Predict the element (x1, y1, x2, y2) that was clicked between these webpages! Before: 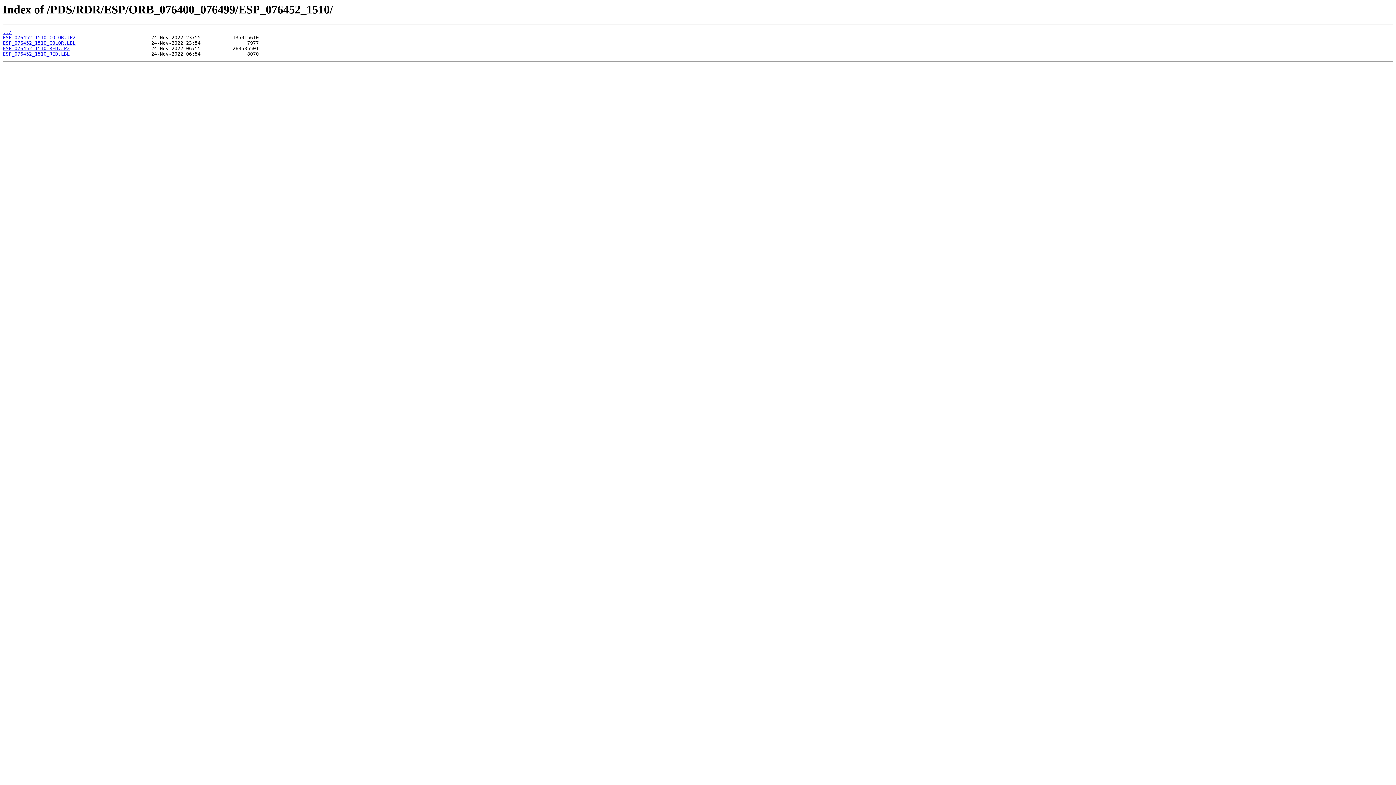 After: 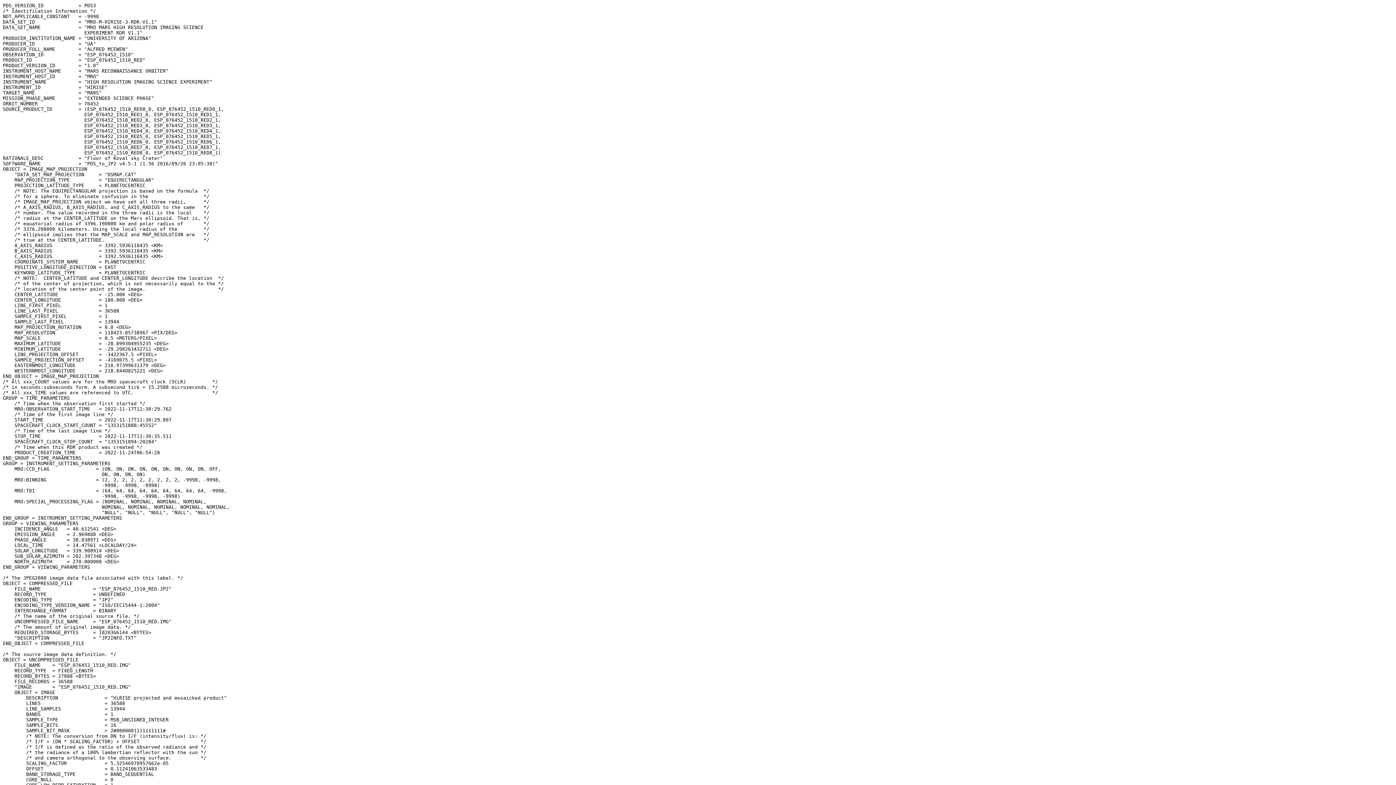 Action: label: ESP_076452_1510_RED.LBL bbox: (2, 51, 69, 56)